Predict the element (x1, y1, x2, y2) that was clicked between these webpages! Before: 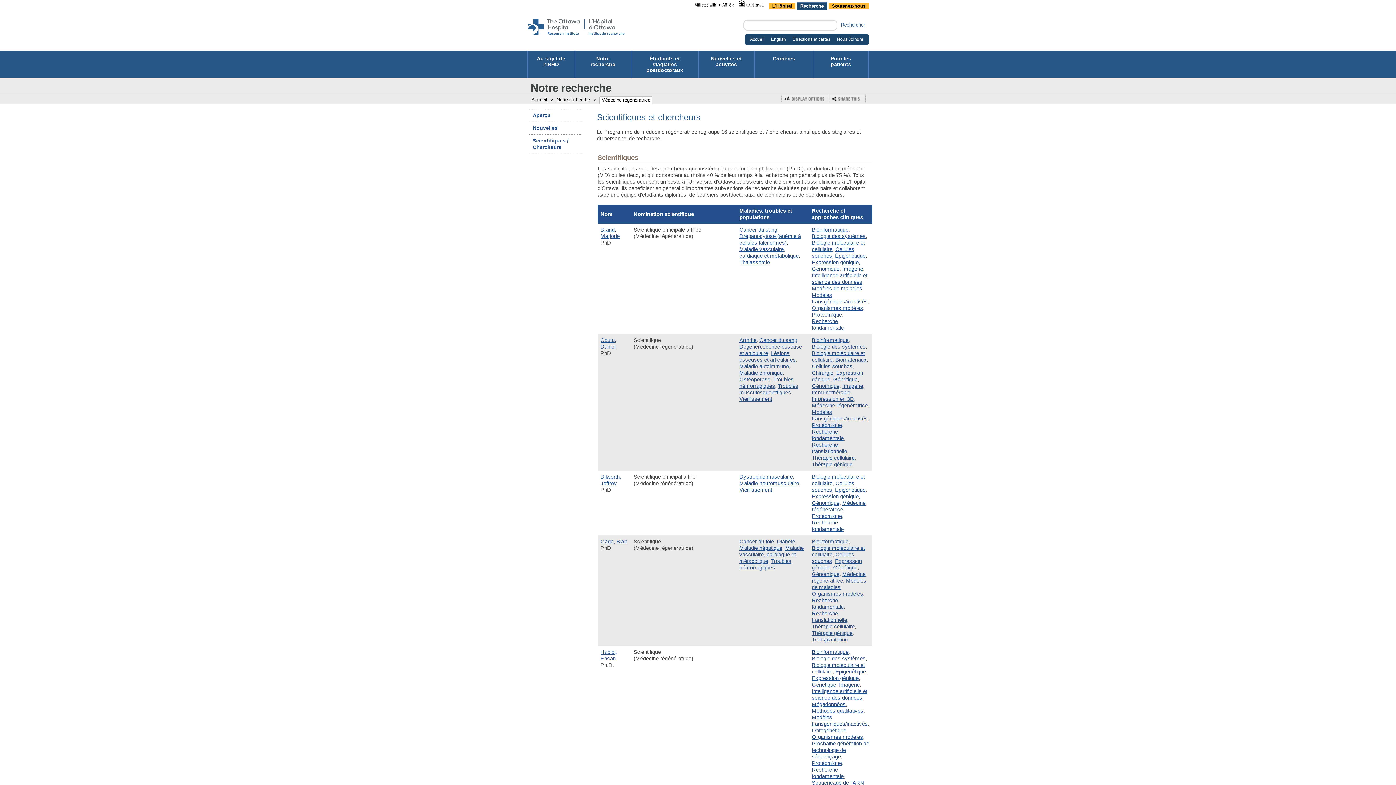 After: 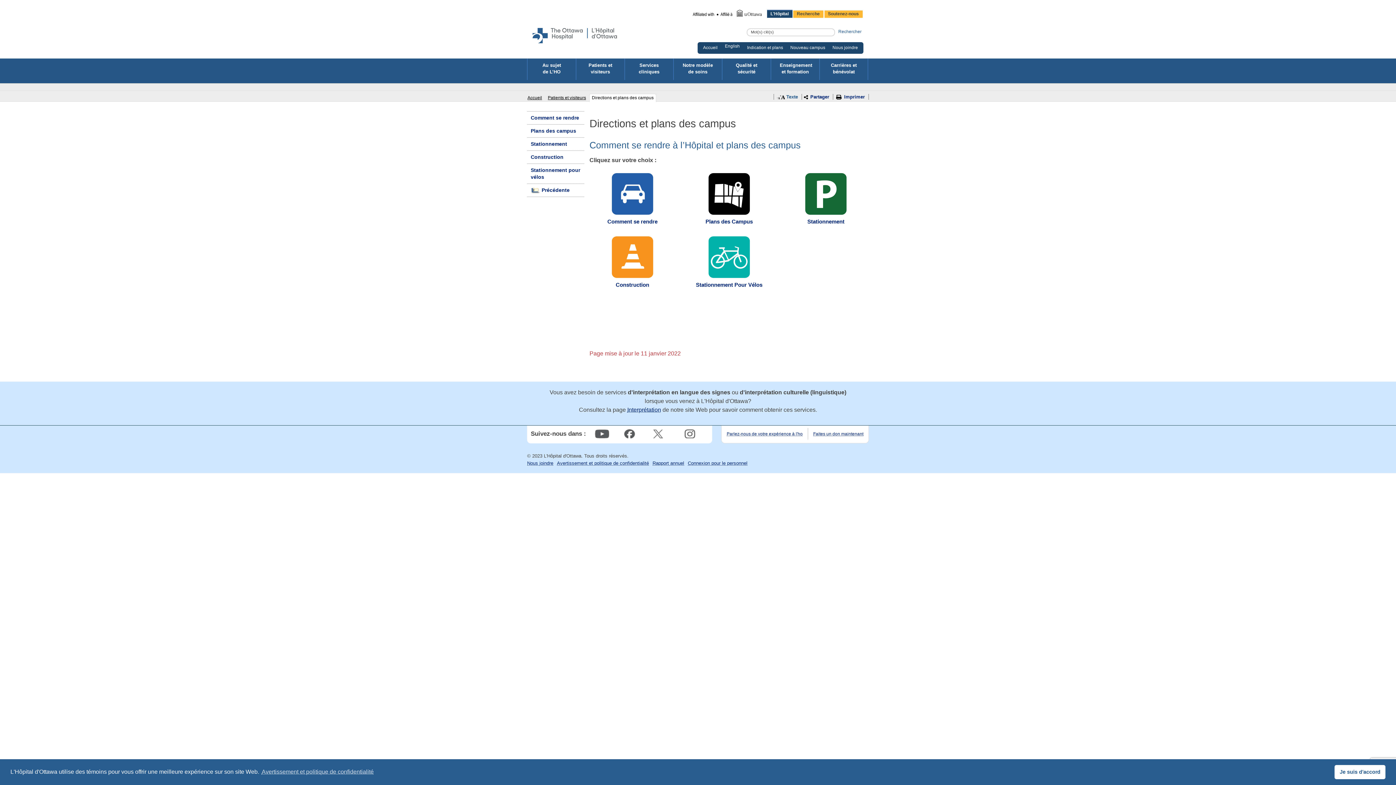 Action: label: Directions et cartes bbox: (792, 36, 830, 41)